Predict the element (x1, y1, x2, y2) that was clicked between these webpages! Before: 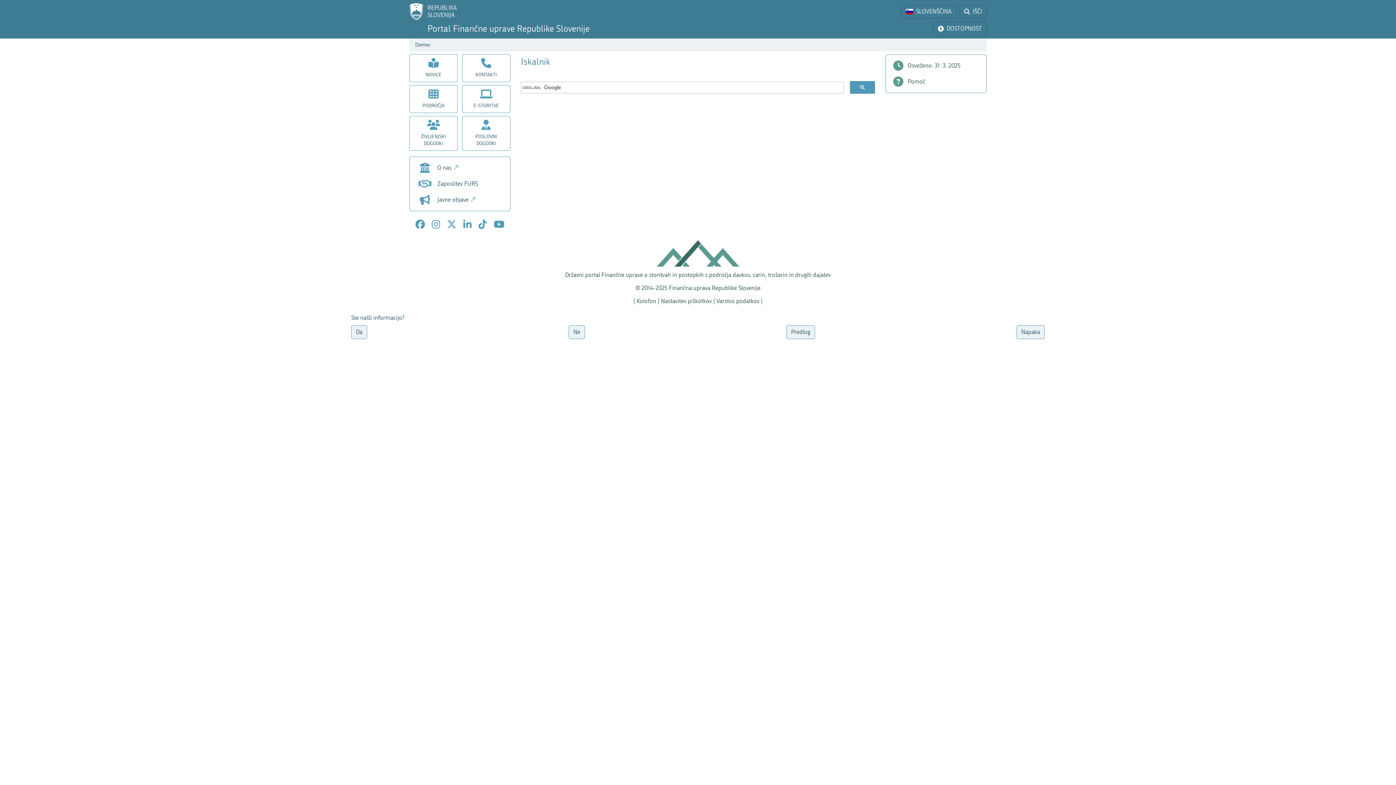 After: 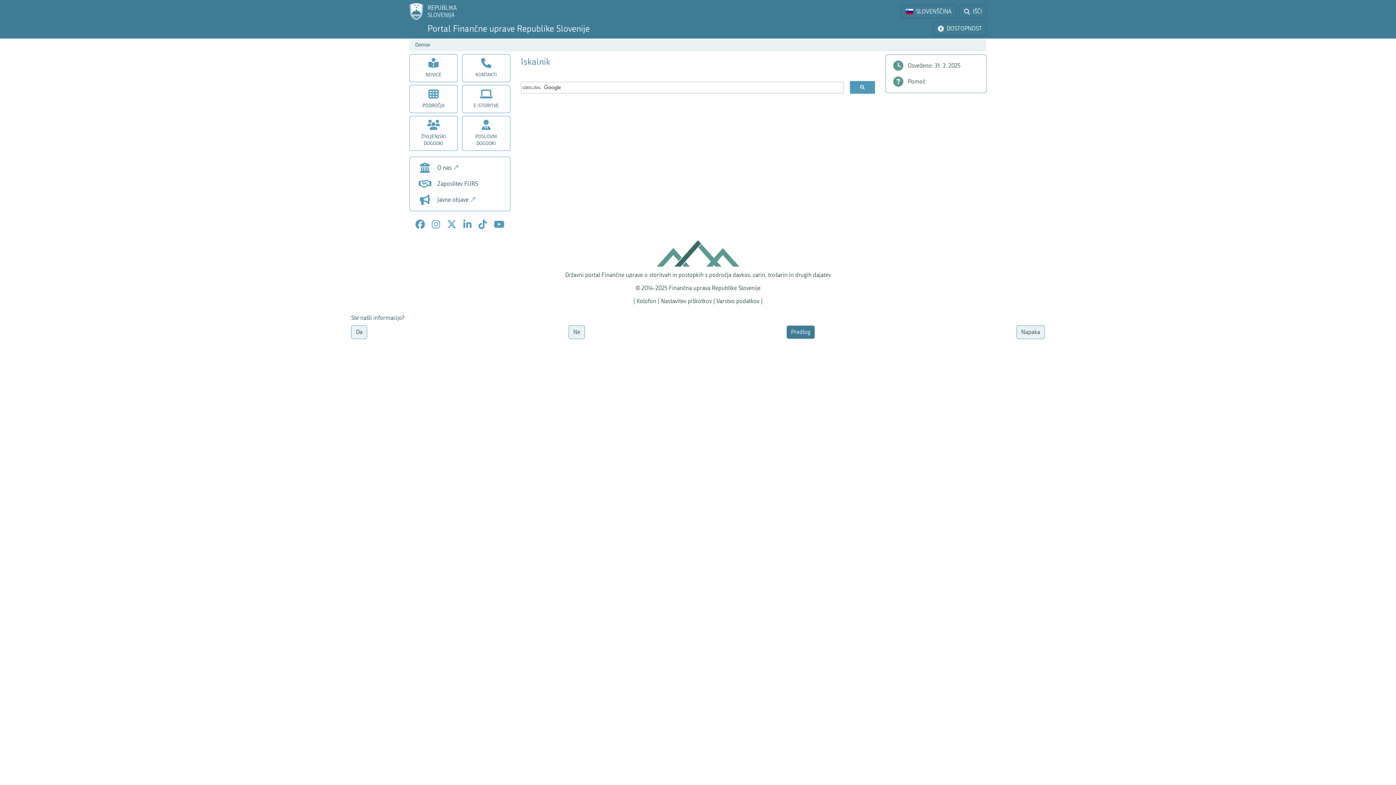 Action: bbox: (786, 325, 815, 339) label: Predlog